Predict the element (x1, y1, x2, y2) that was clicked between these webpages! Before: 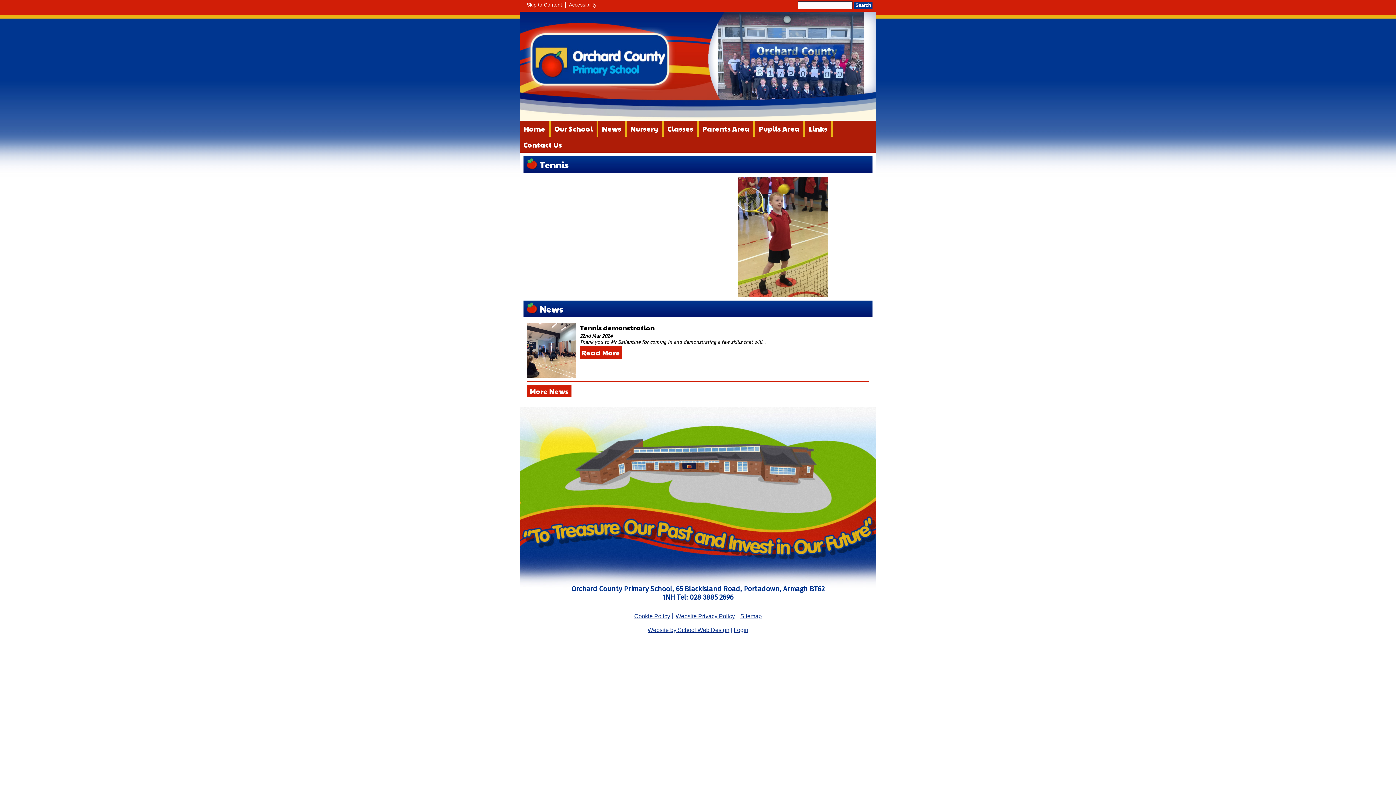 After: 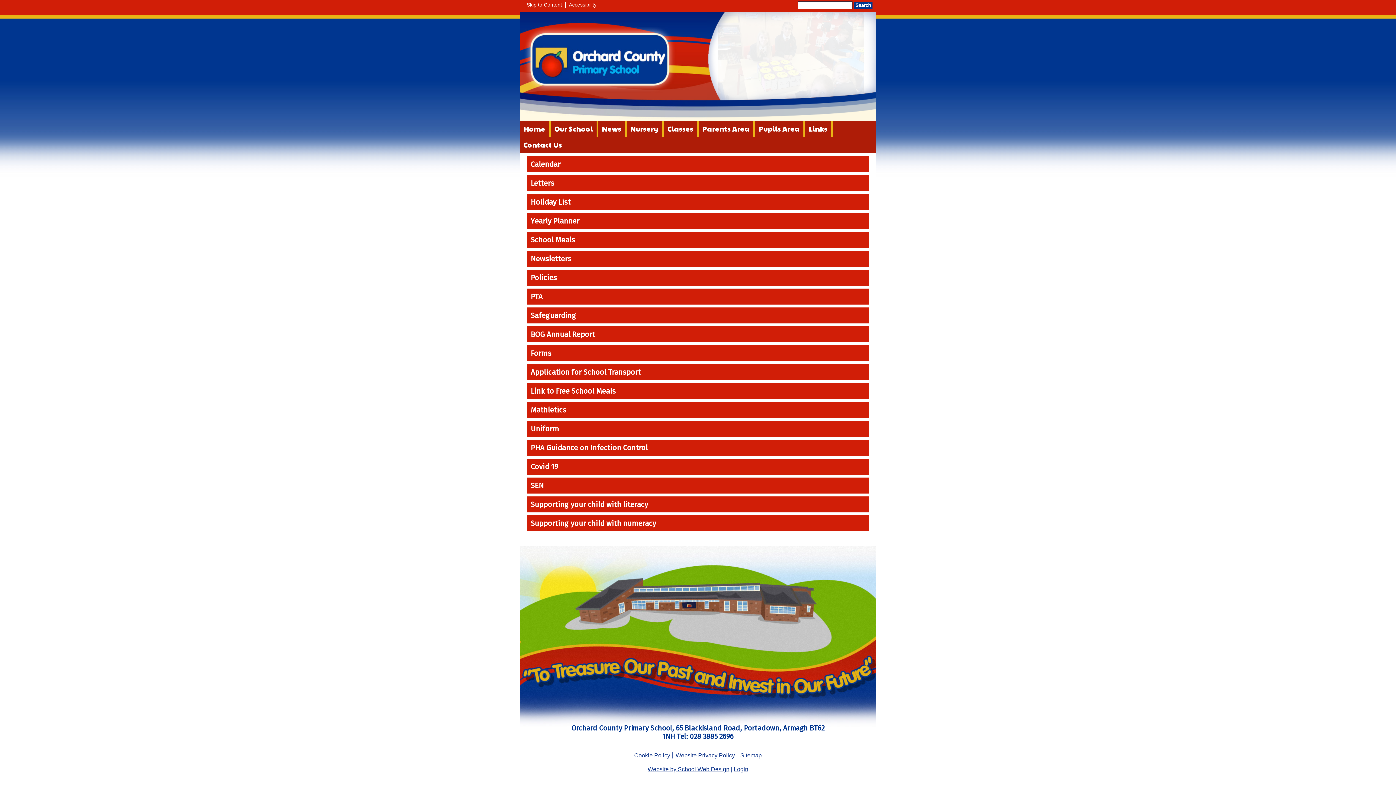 Action: label: Parents Area bbox: (698, 120, 753, 136)